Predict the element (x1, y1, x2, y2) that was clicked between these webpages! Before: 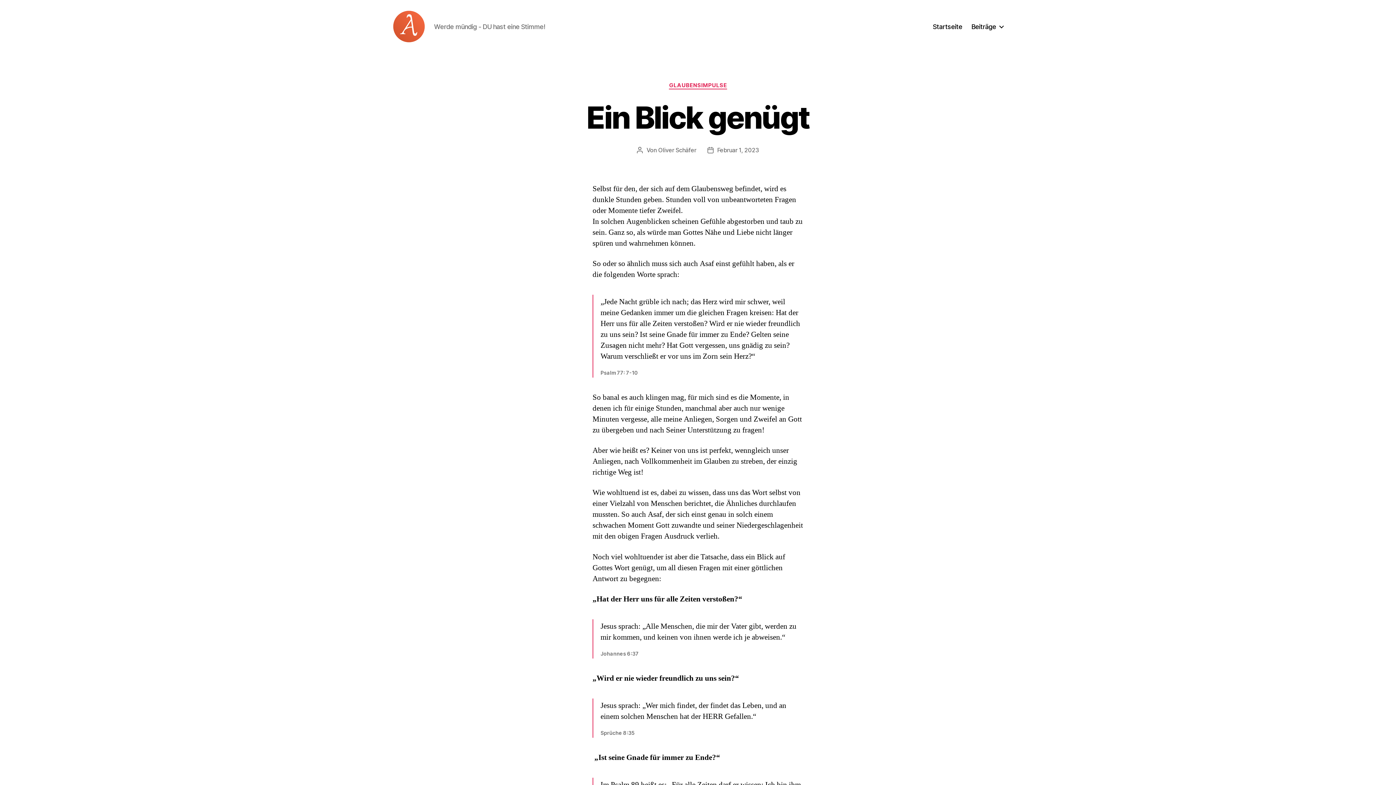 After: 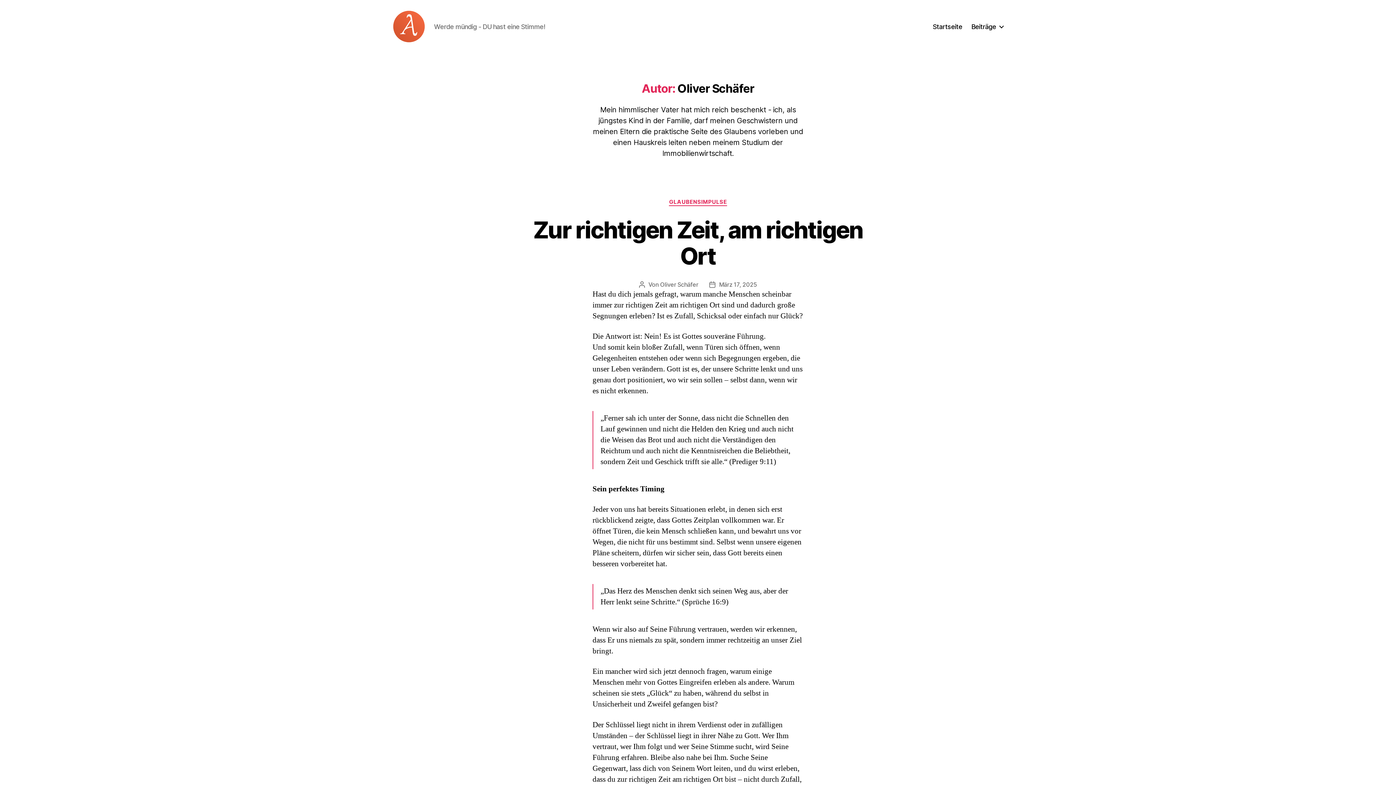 Action: bbox: (658, 146, 696, 153) label: Oliver Schäfer